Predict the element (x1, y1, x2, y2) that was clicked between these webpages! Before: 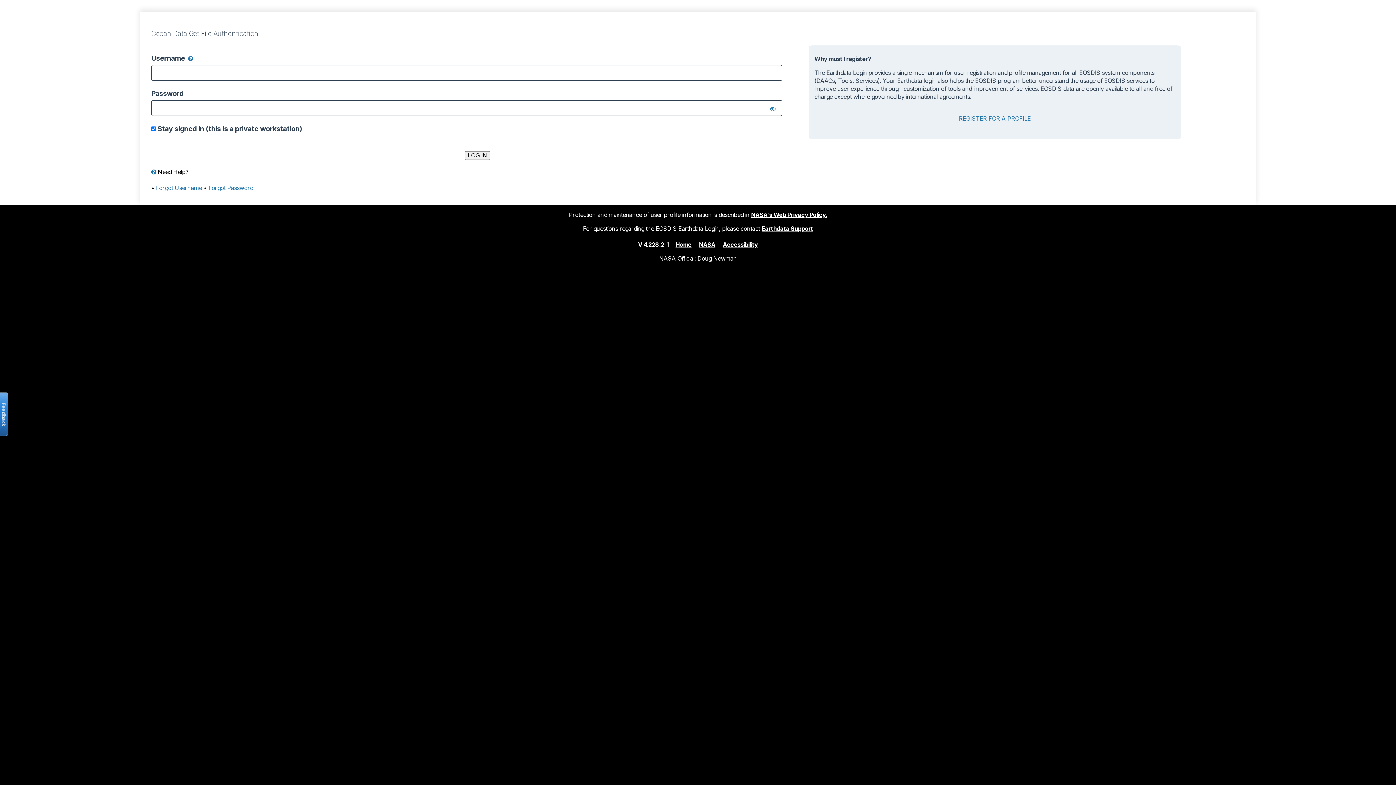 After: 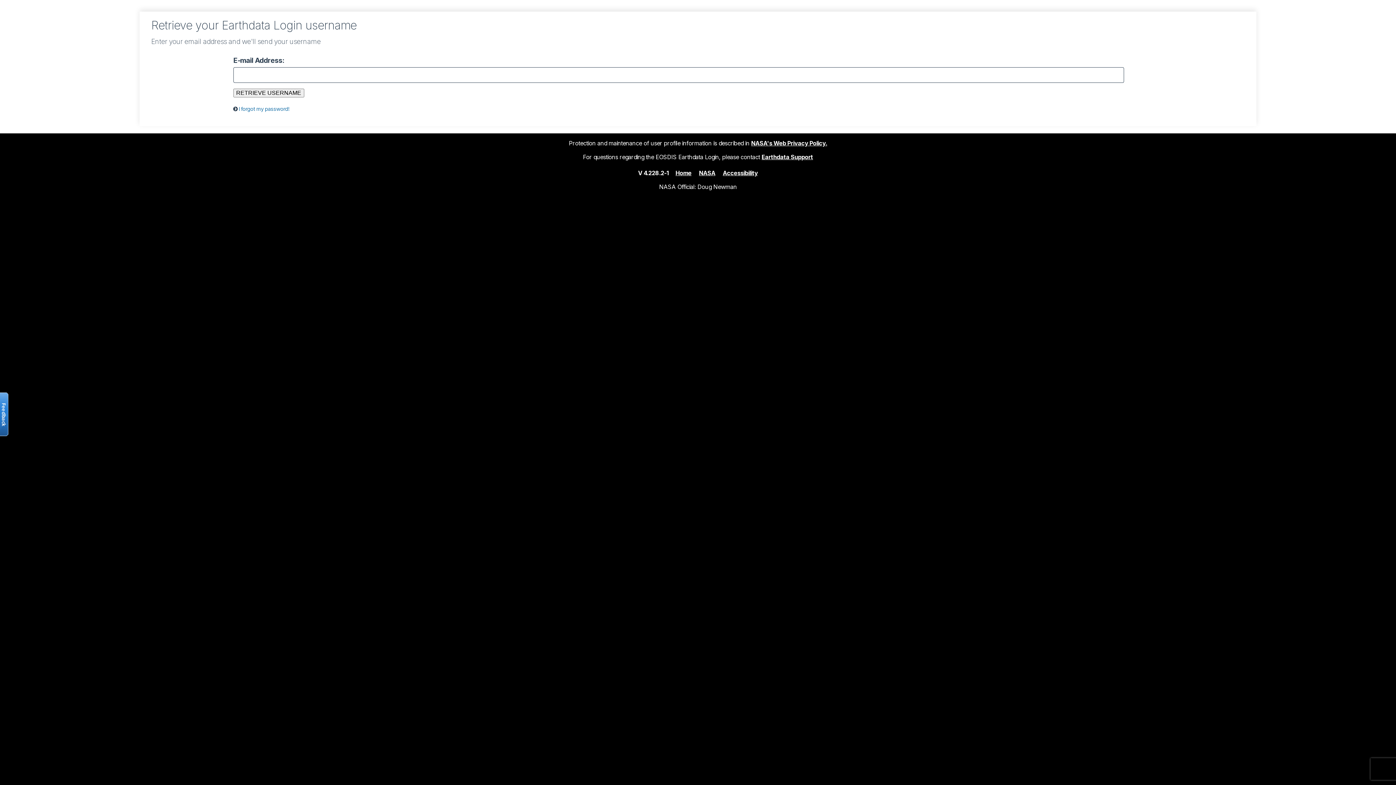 Action: label: Forgot Username bbox: (156, 184, 202, 191)